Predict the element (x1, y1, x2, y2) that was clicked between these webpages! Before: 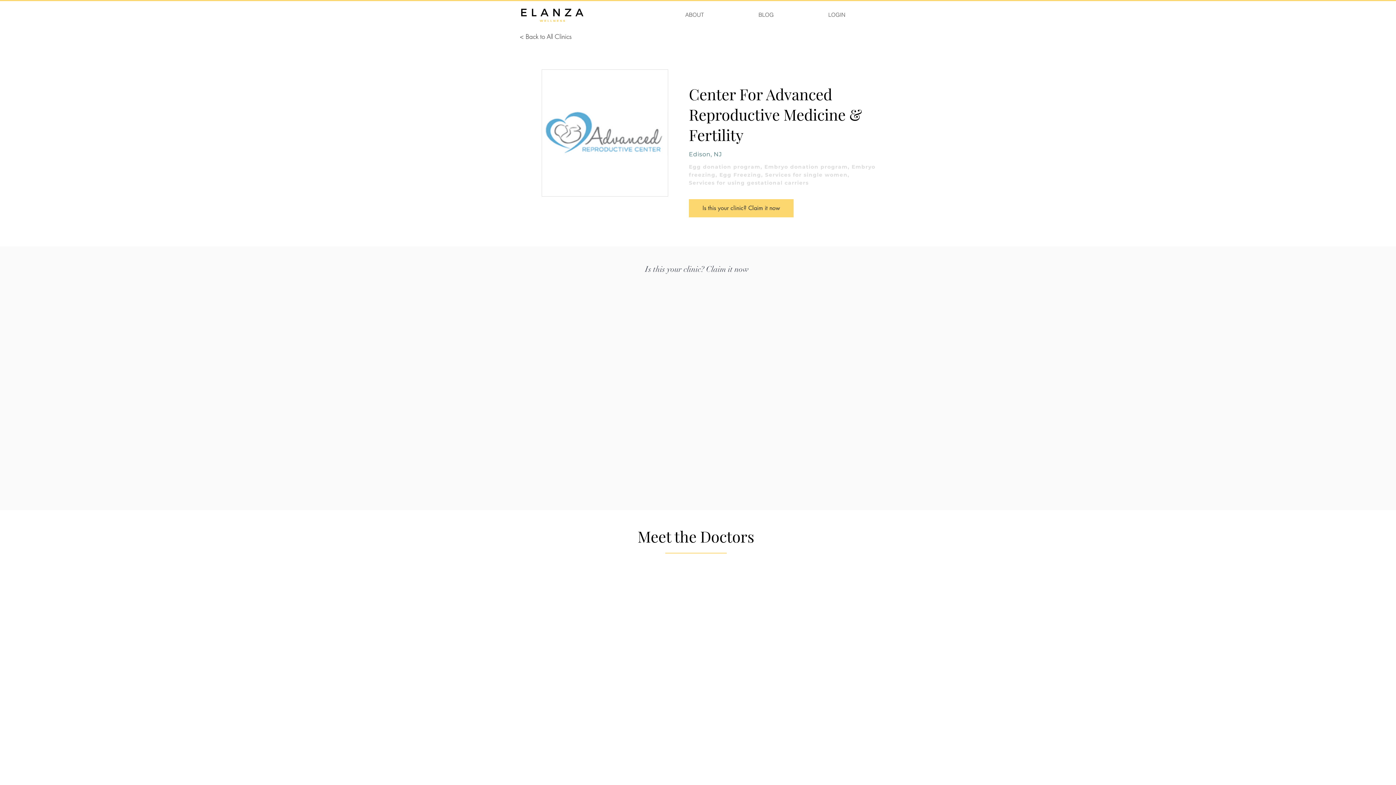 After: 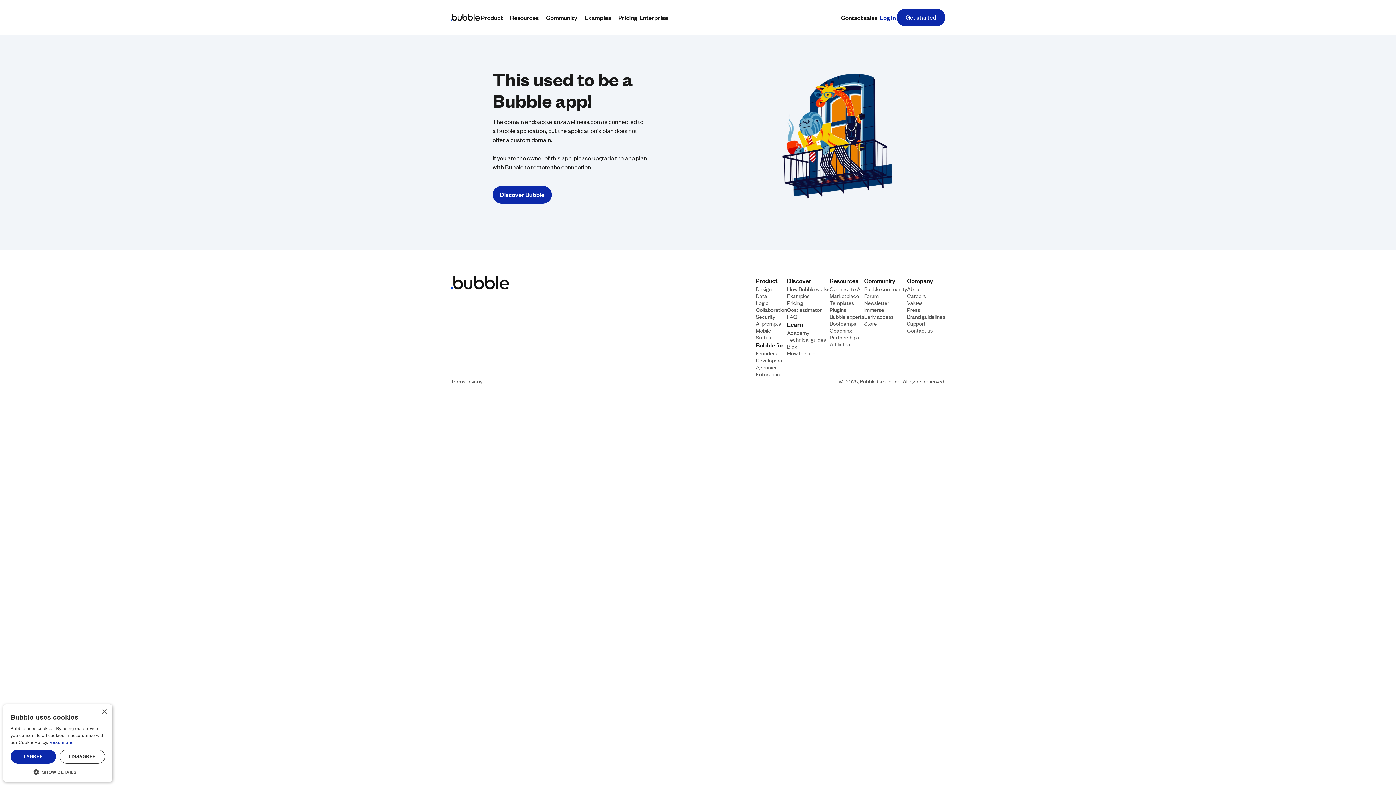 Action: bbox: (801, 5, 872, 24) label: LOGIN